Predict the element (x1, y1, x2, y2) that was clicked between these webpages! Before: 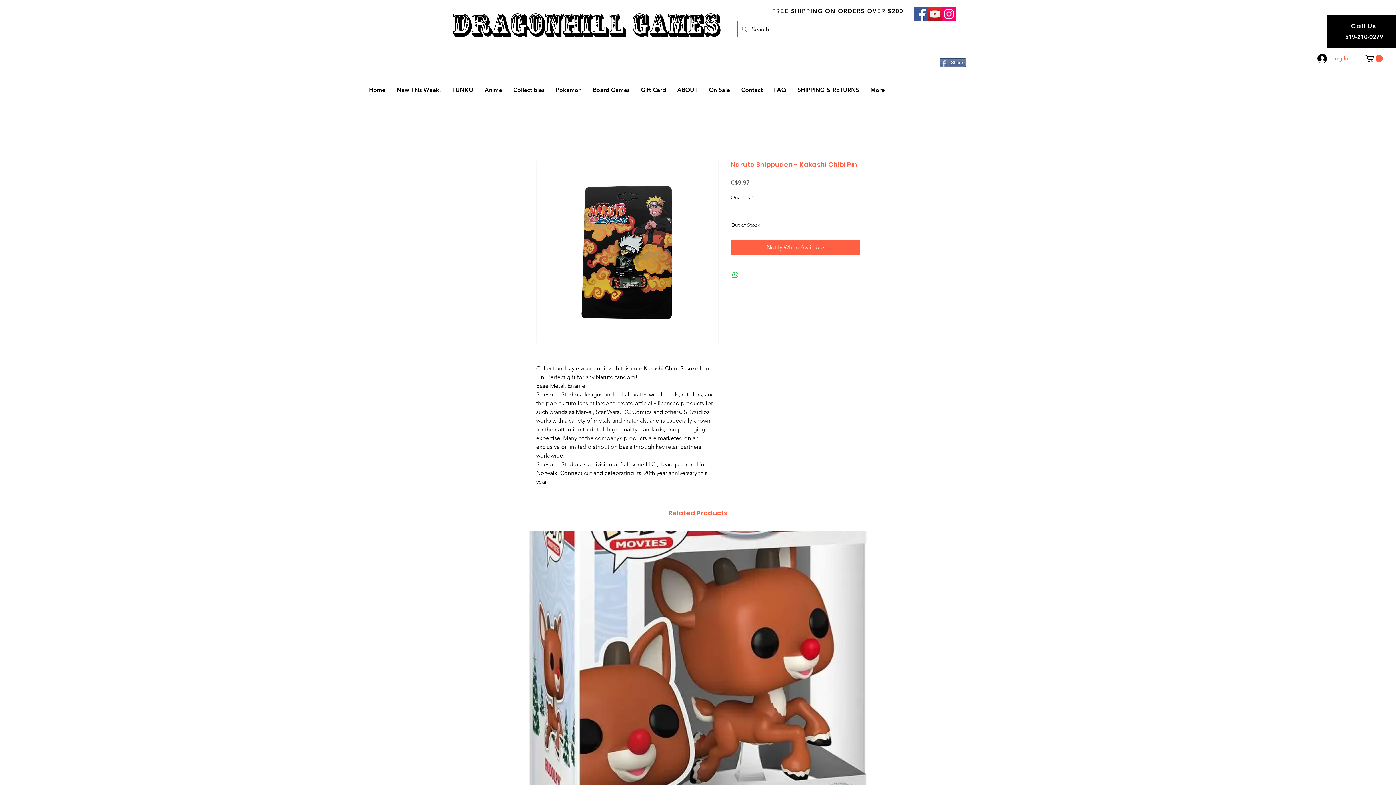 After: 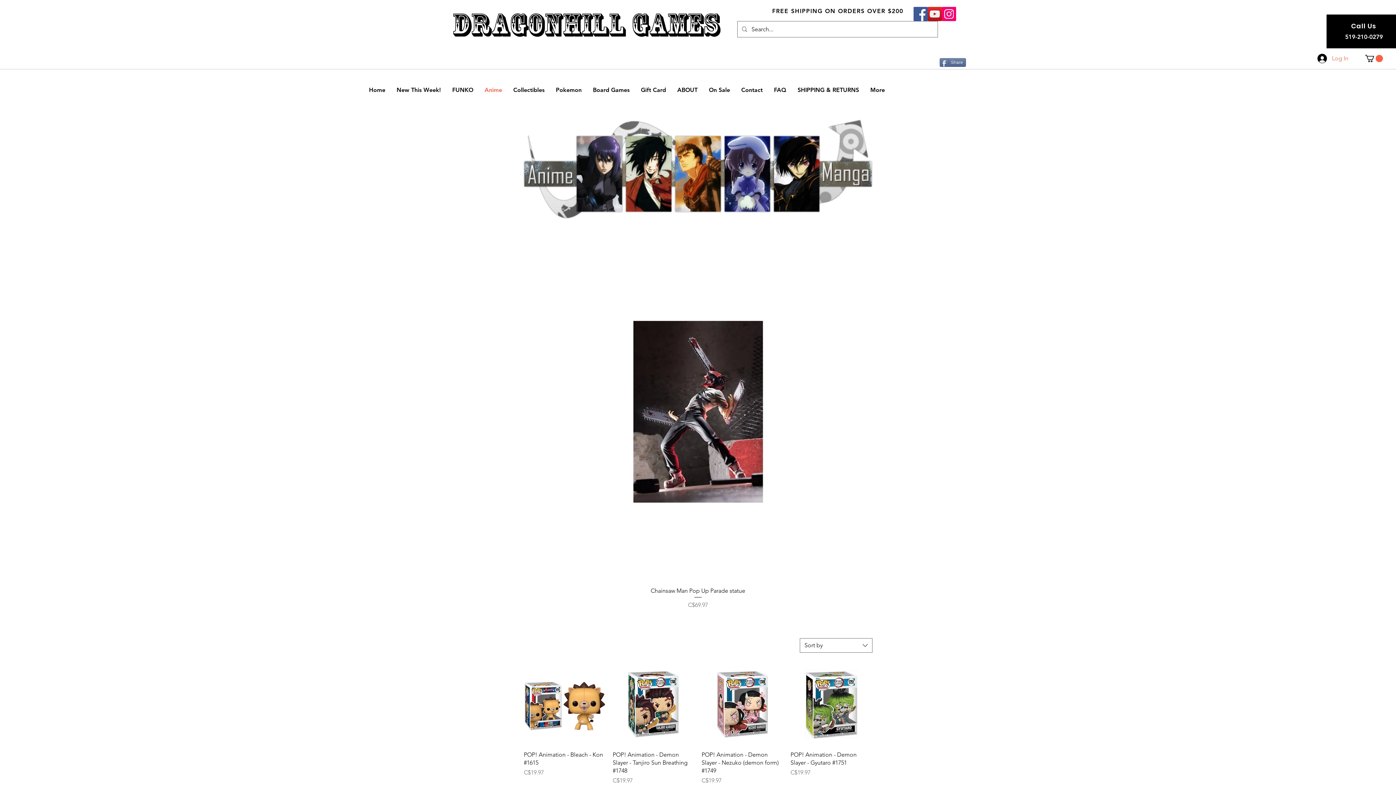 Action: label: Anime bbox: (478, 70, 507, 109)